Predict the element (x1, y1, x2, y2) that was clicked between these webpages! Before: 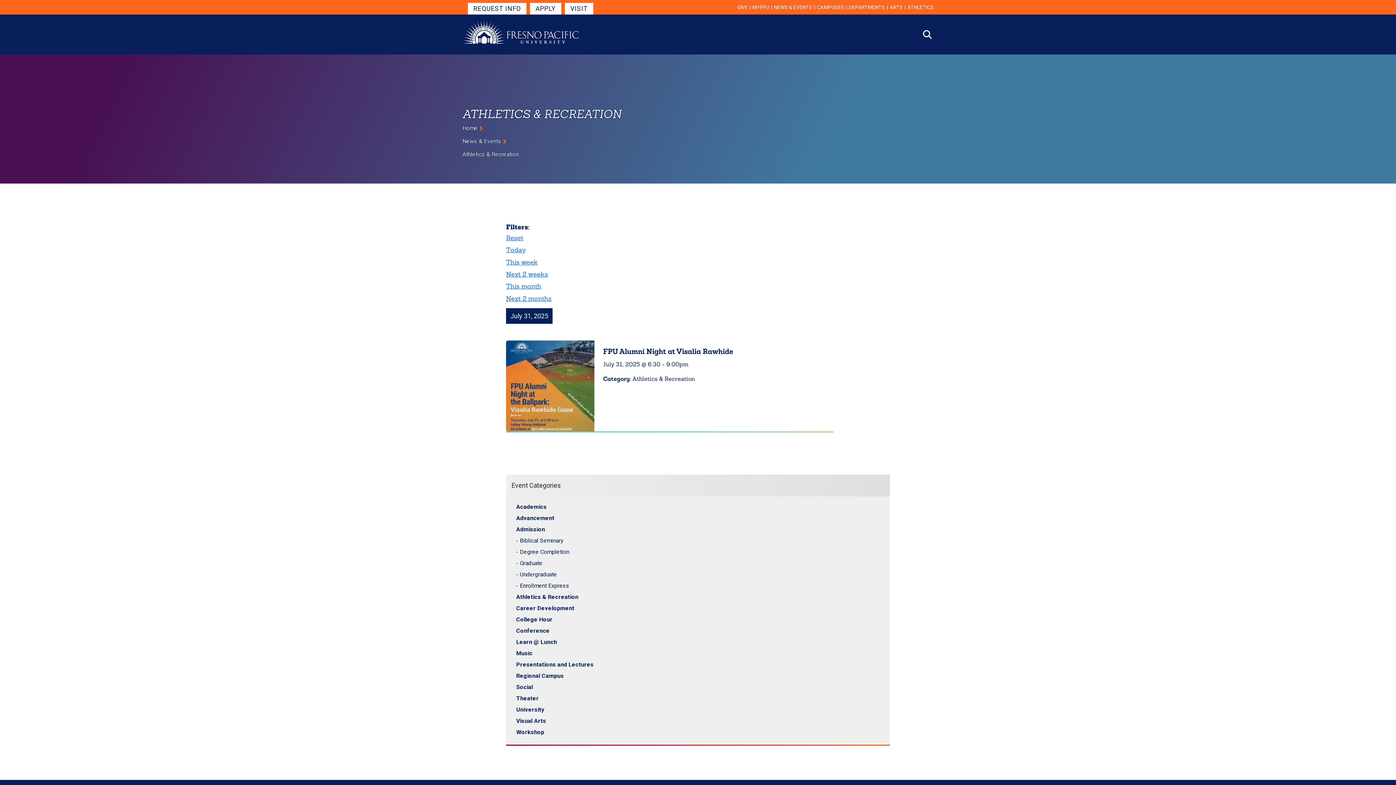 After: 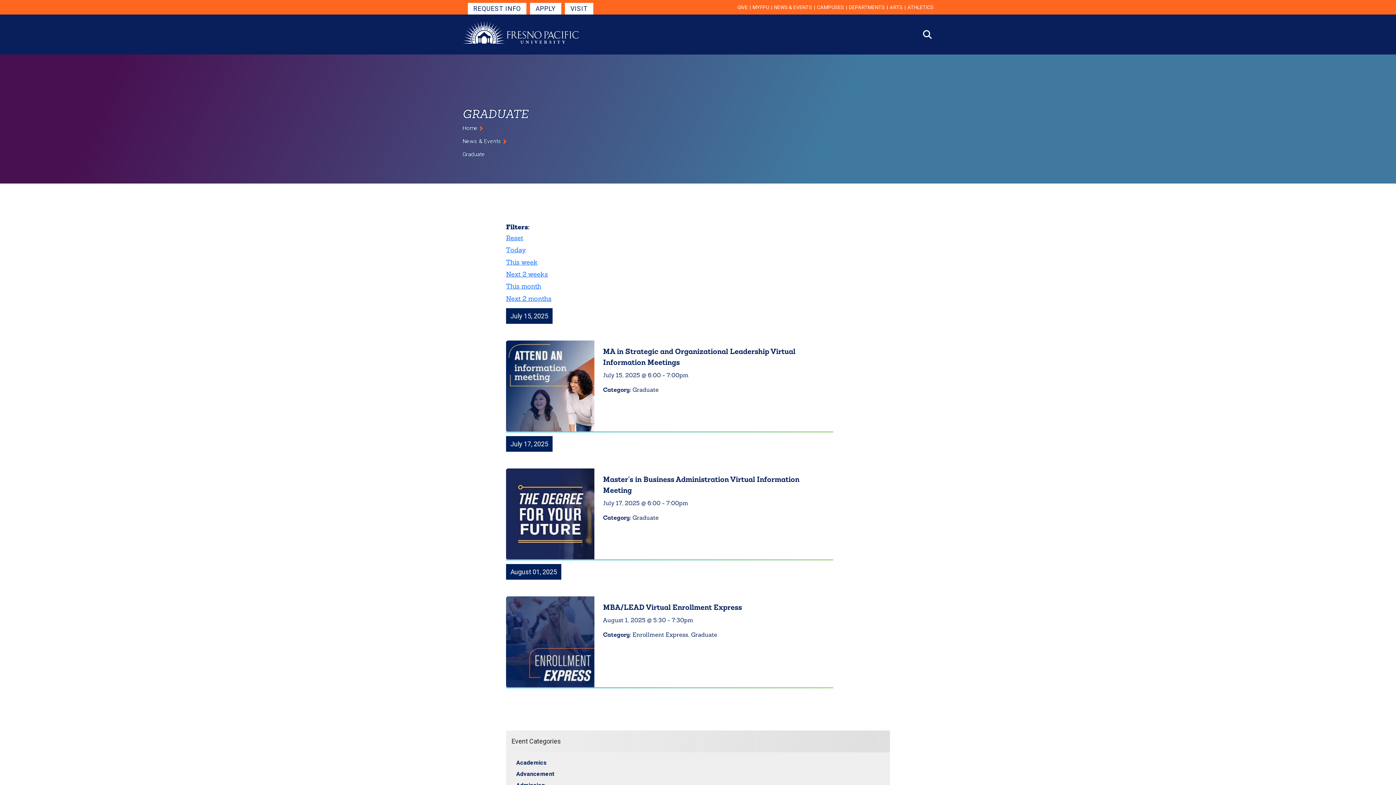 Action: label: - Graduate bbox: (516, 559, 542, 567)